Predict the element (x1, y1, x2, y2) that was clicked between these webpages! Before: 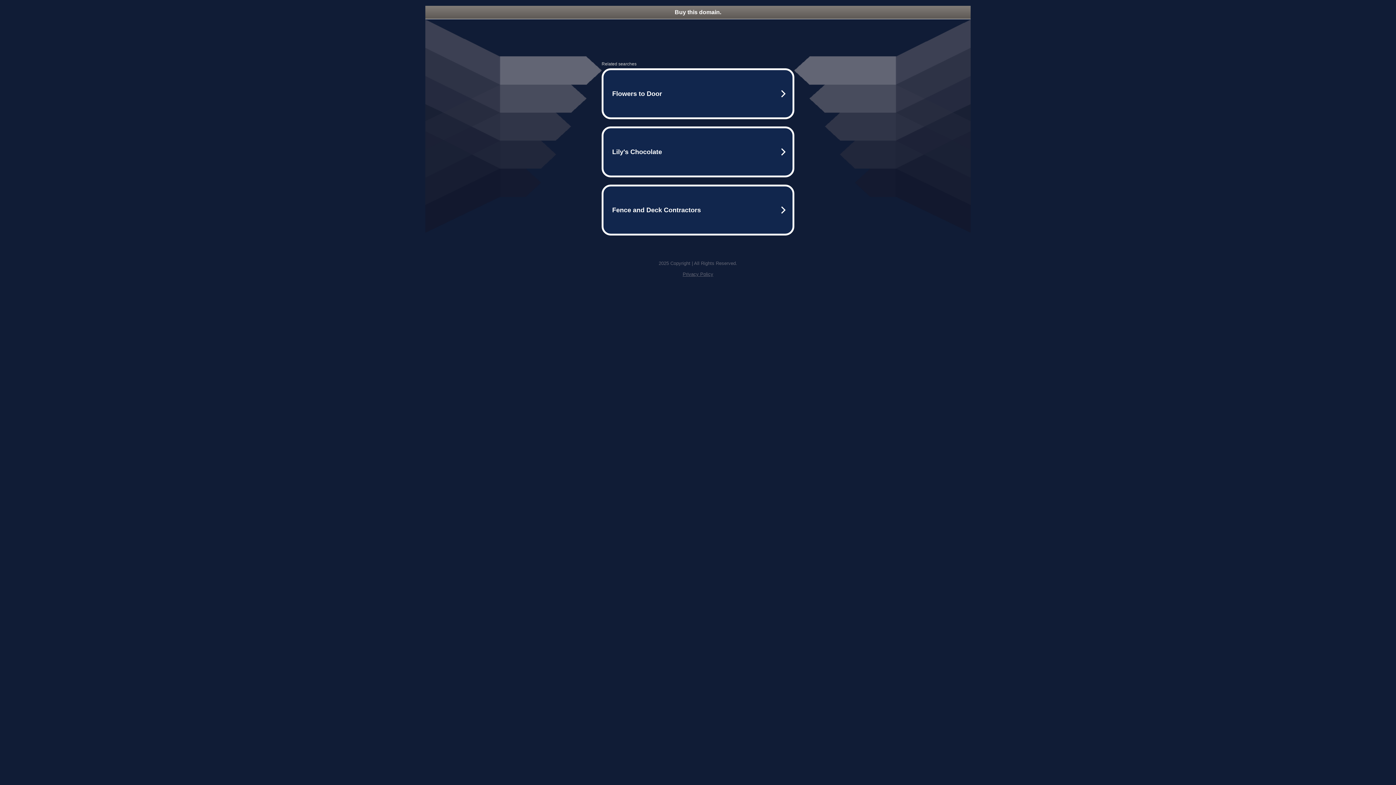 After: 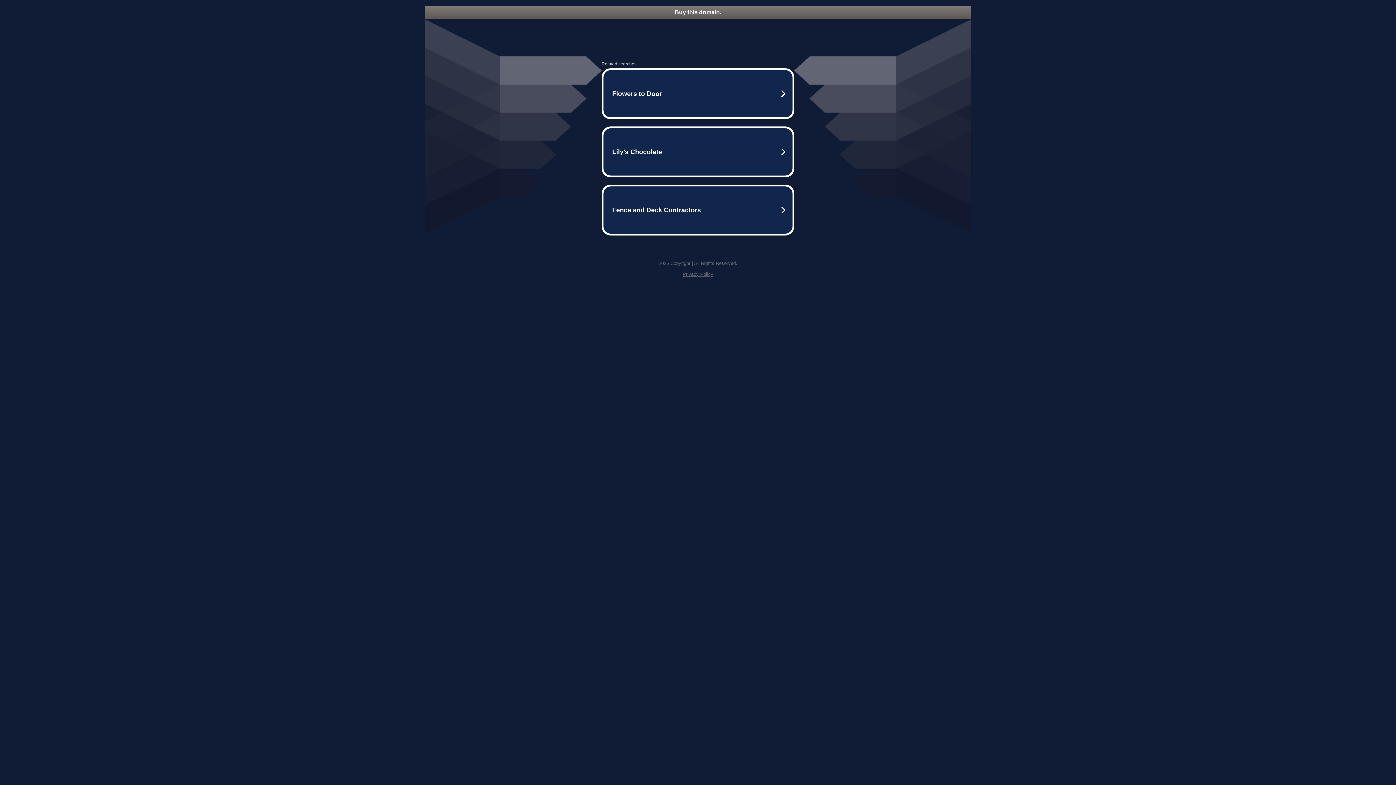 Action: bbox: (425, 5, 970, 18) label: Buy this domain.